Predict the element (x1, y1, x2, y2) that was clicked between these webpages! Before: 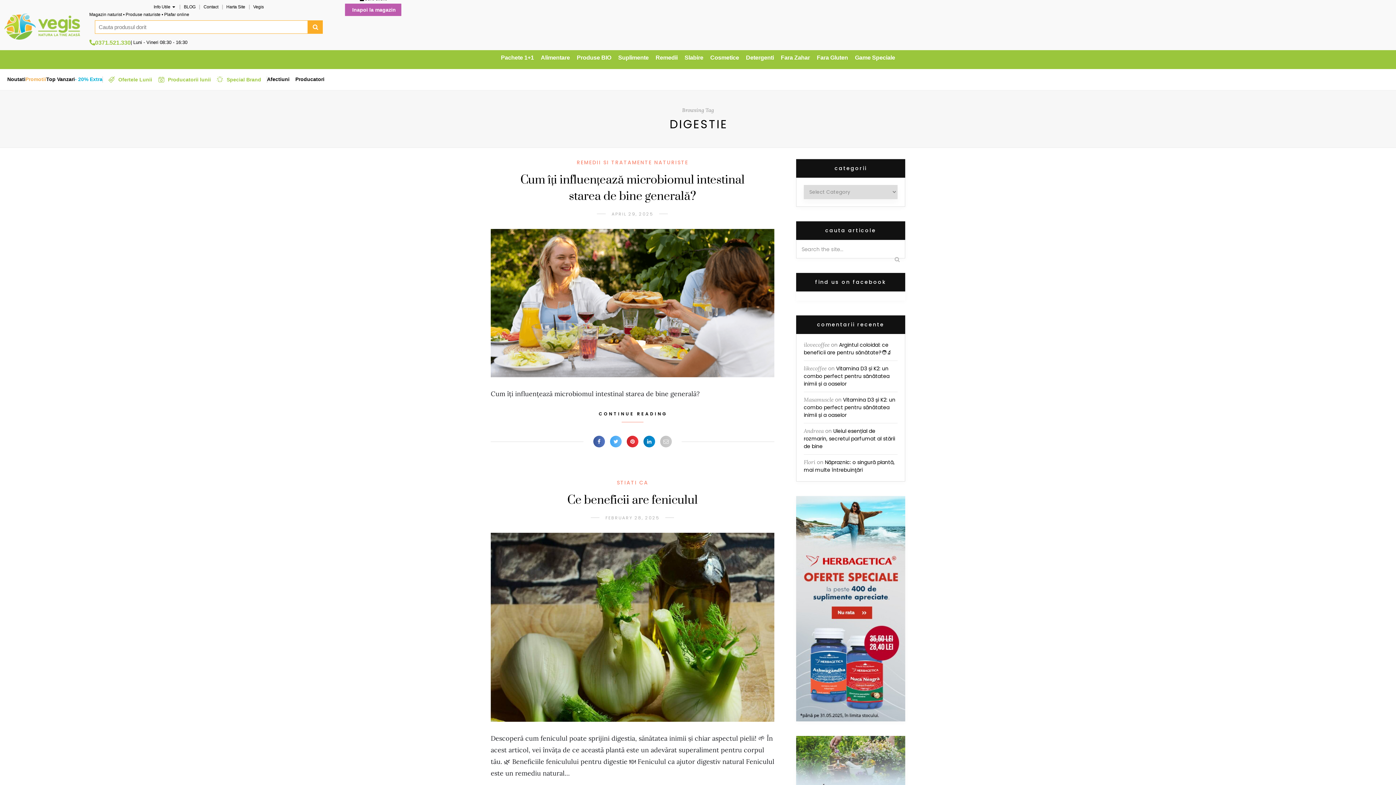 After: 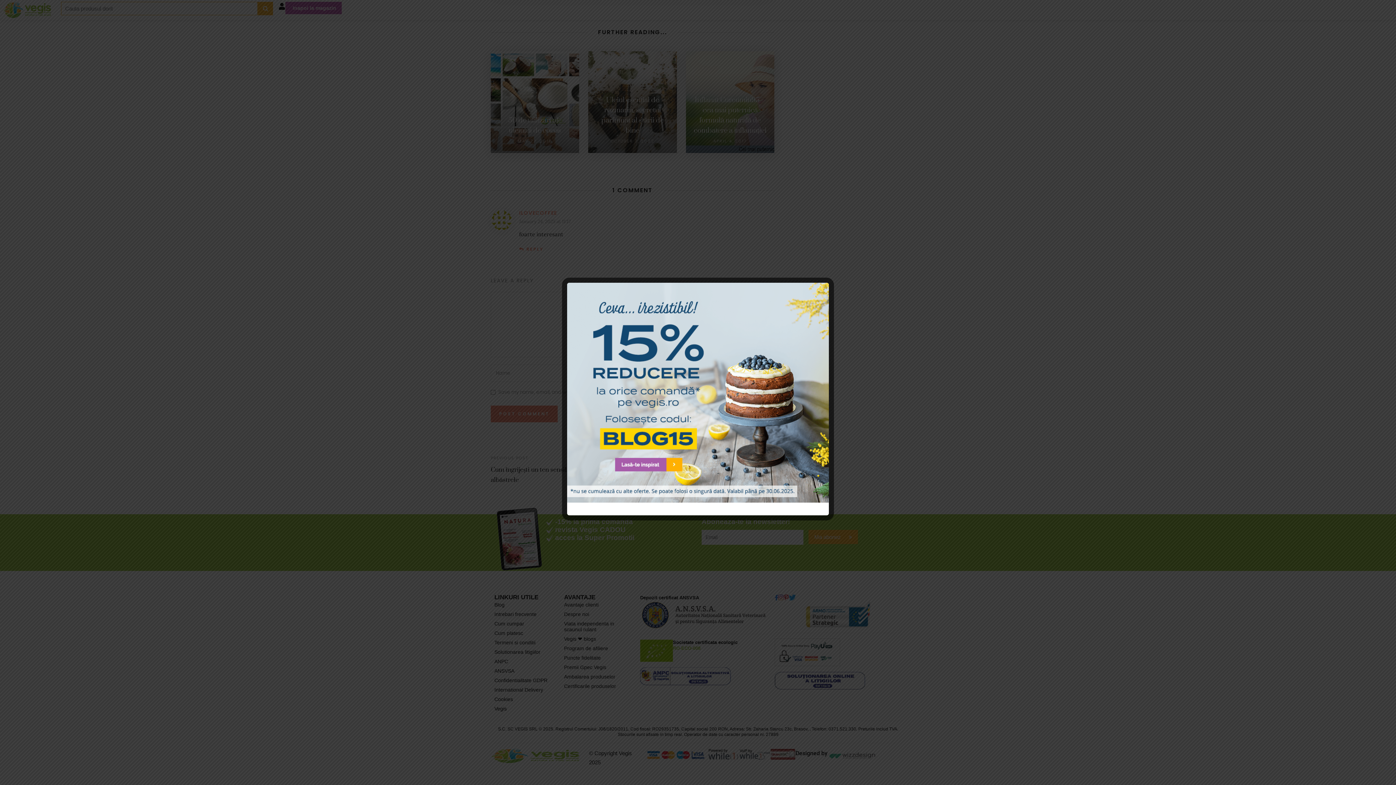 Action: bbox: (804, 341, 892, 356) label: Argintul coloidal: ce beneficii are pentru sănătate?🧑‍🔬